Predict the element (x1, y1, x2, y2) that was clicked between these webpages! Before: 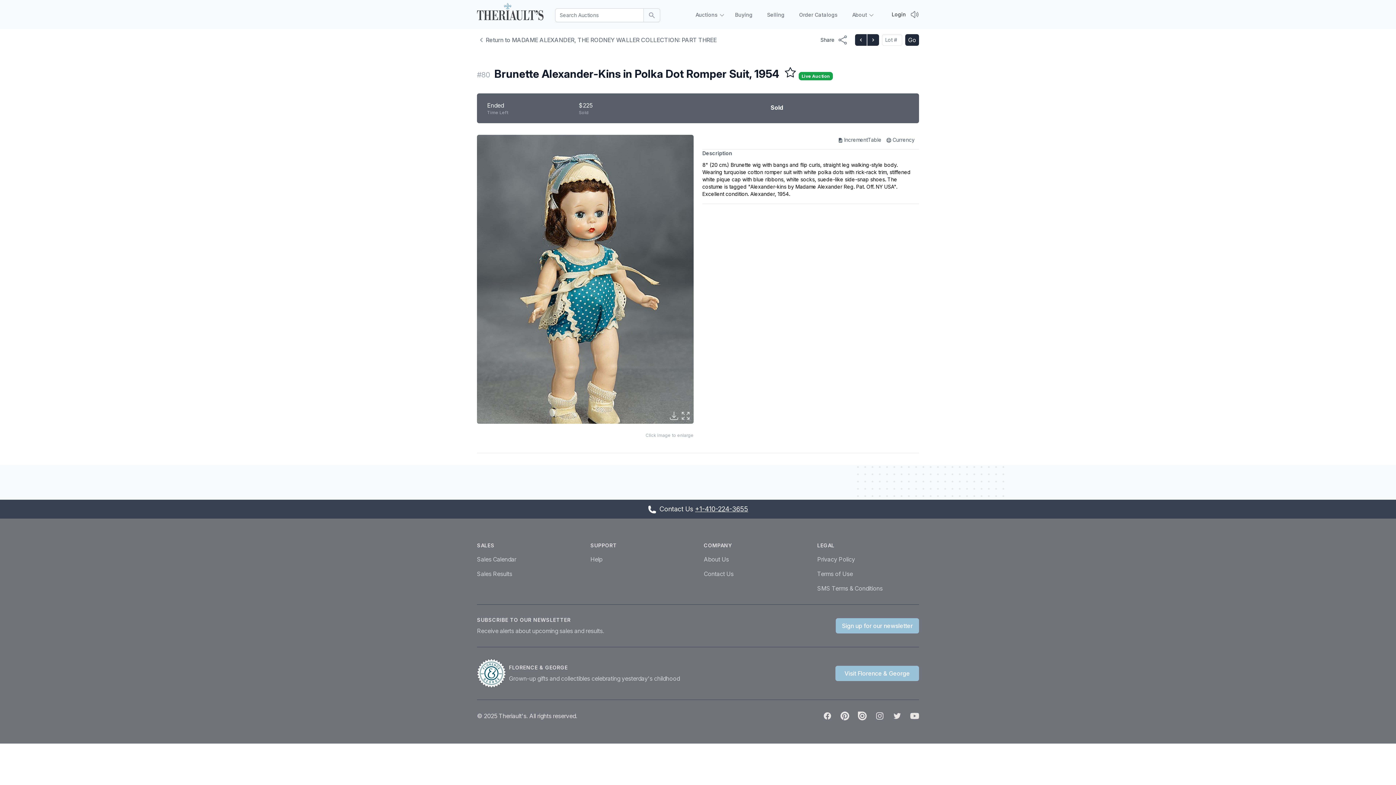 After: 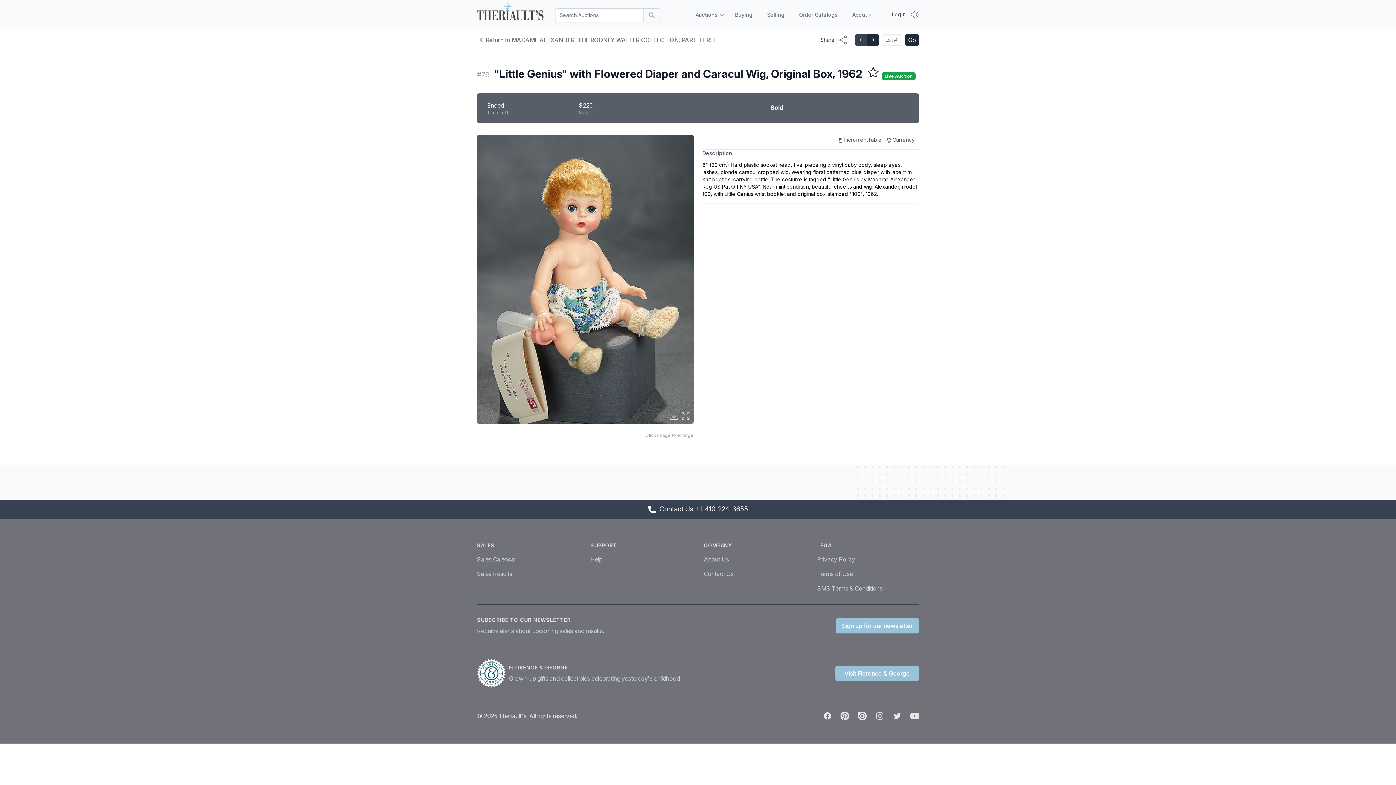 Action: bbox: (855, 34, 866, 45)